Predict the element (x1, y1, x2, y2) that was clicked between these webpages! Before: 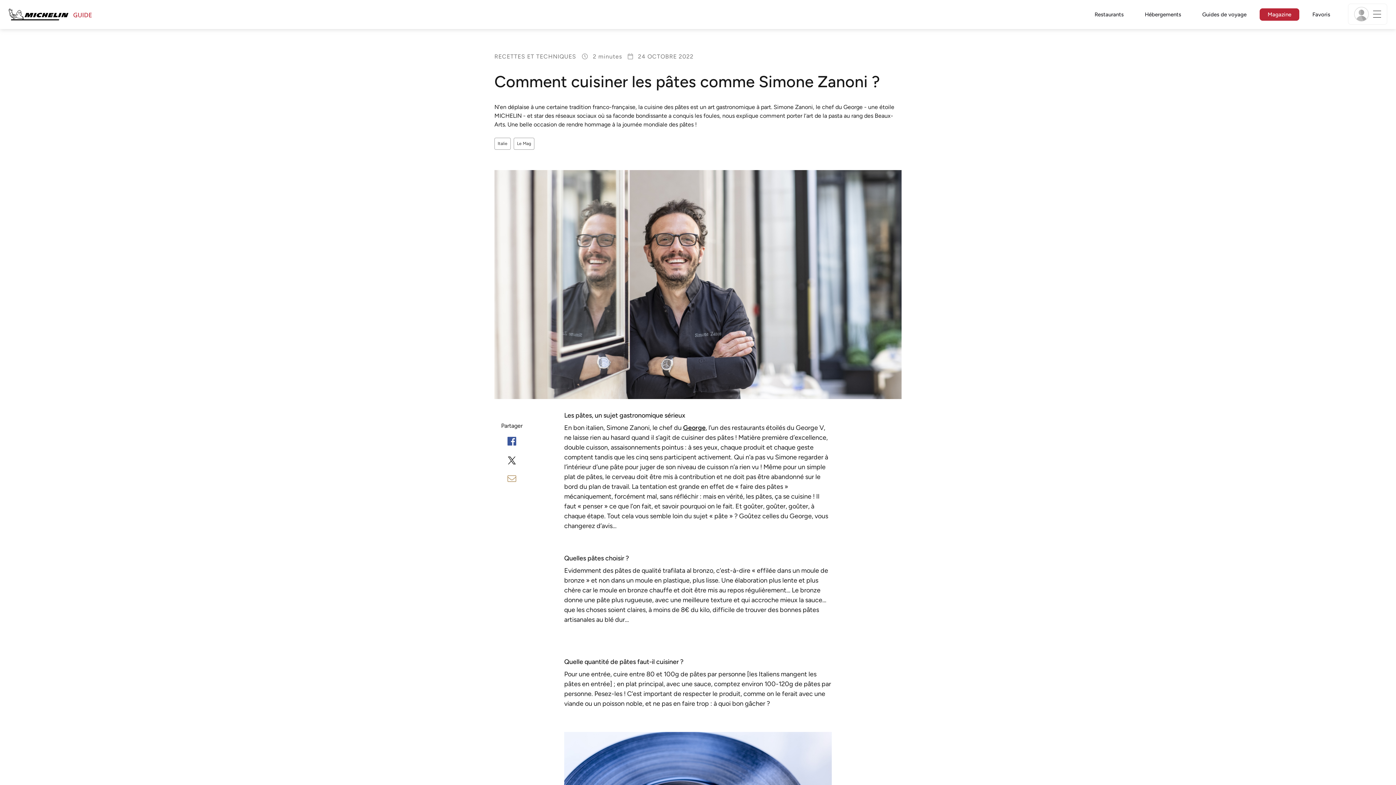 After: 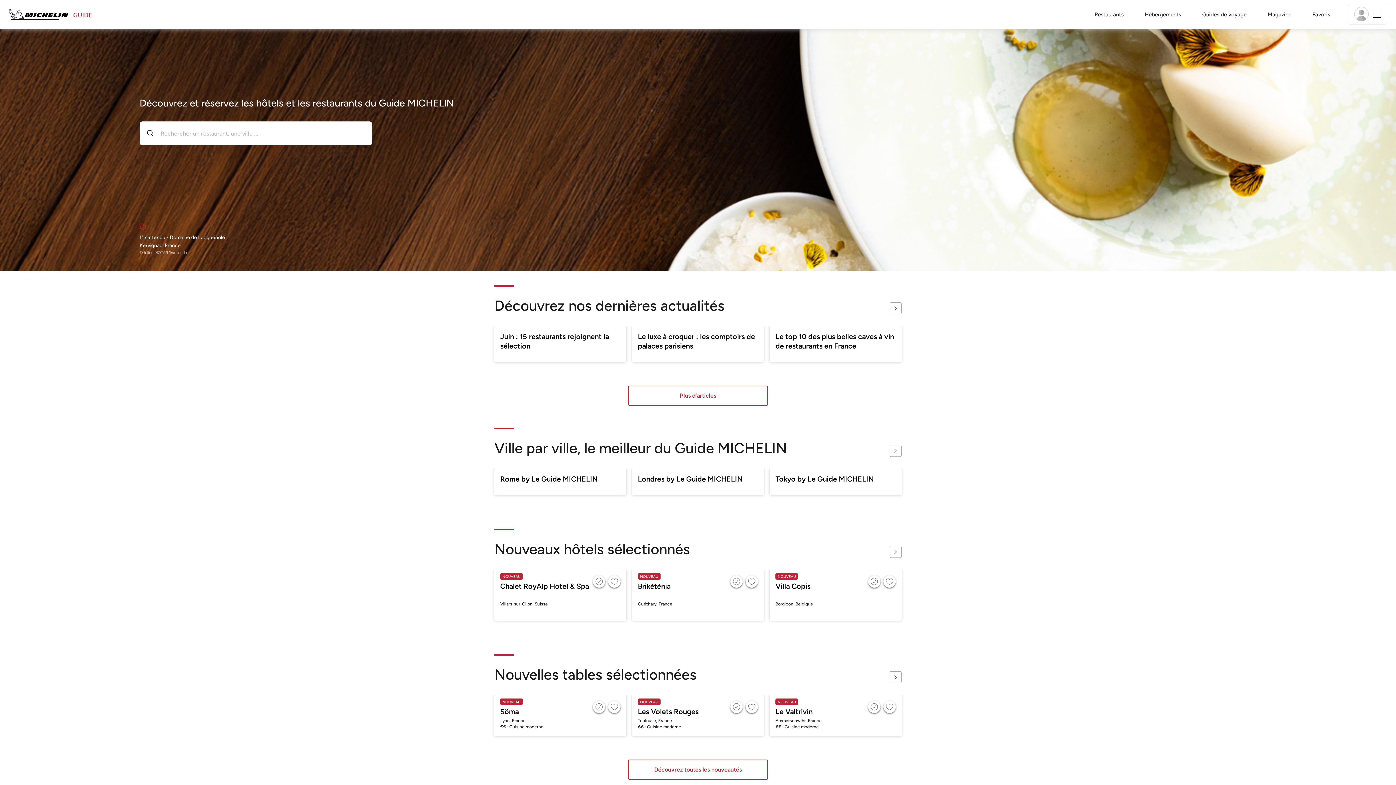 Action: bbox: (8, 10, 91, 18) label: Go to Homepage